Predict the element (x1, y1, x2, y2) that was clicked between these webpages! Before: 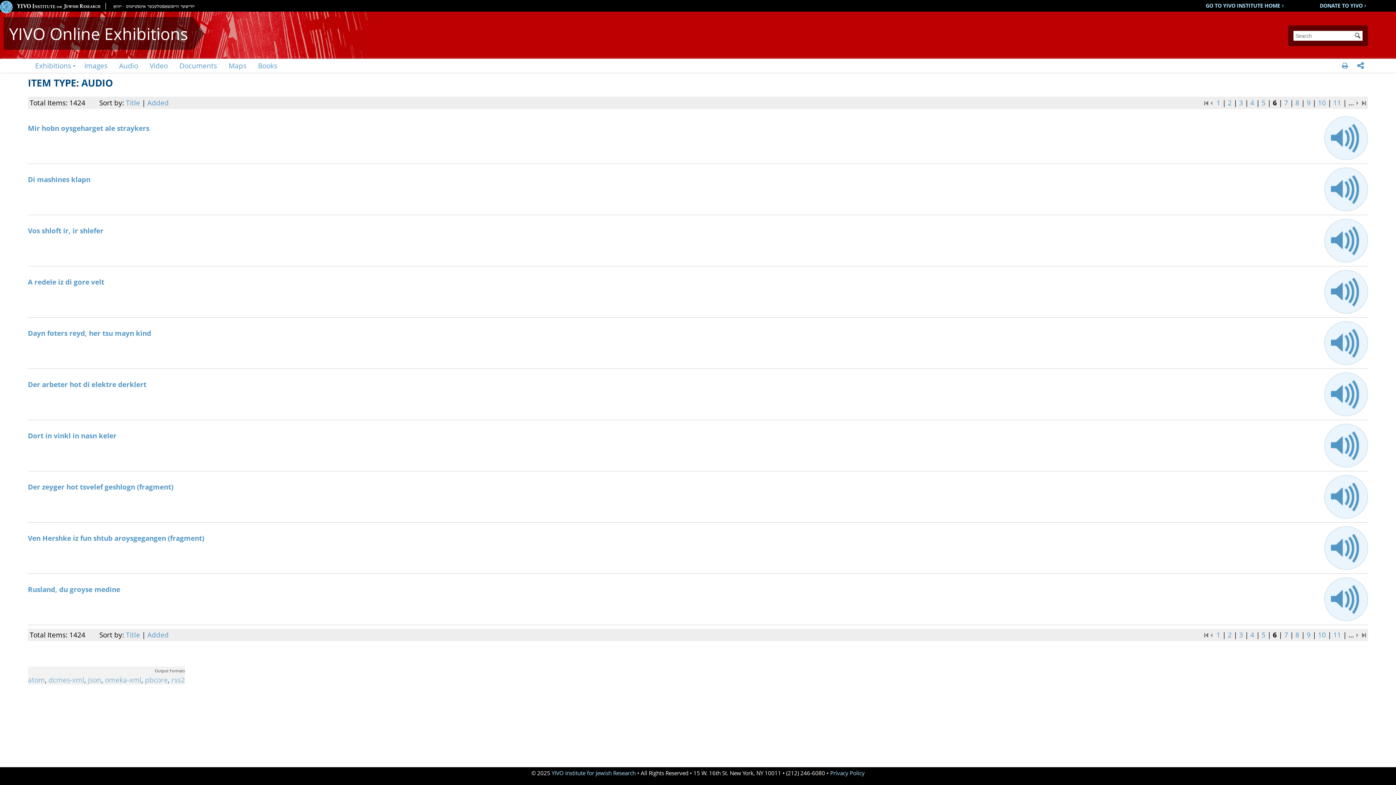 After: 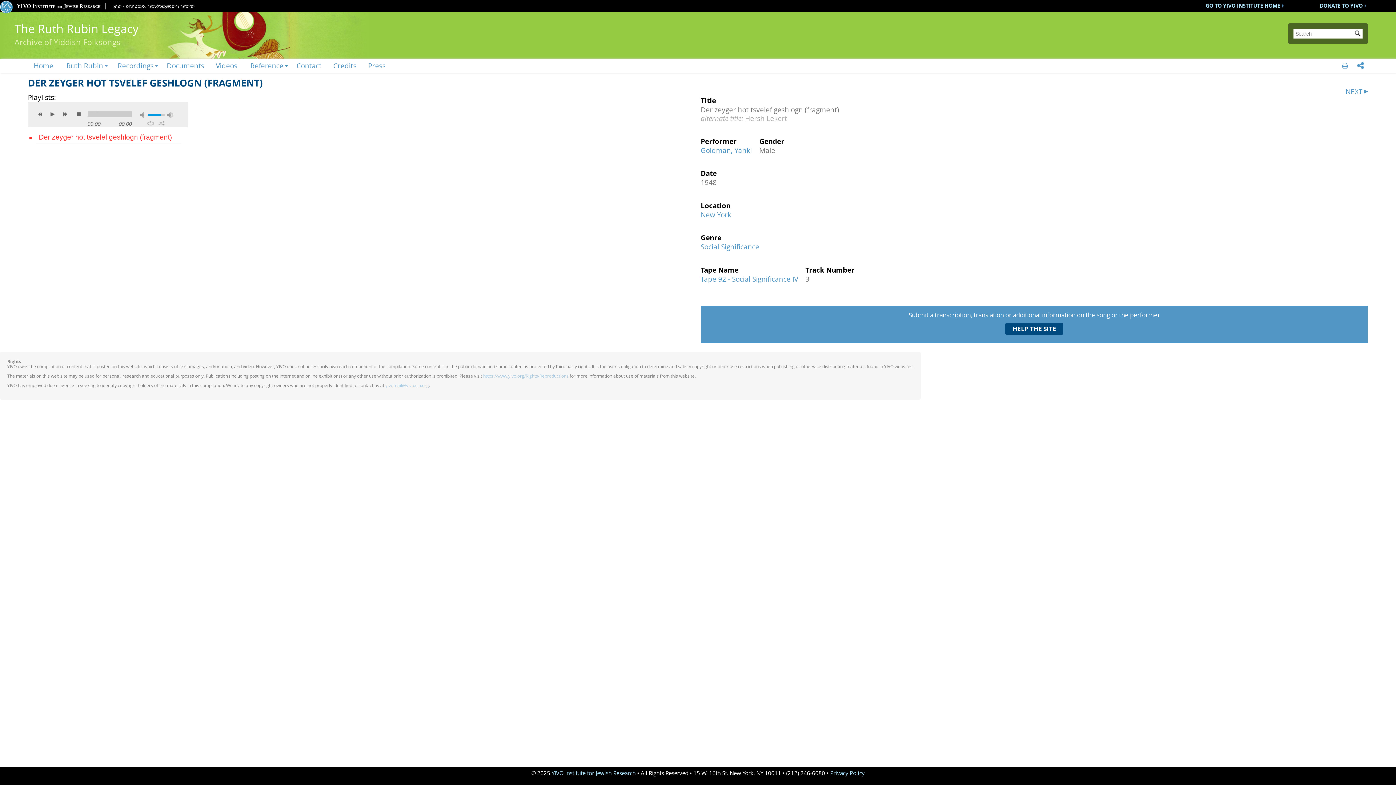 Action: bbox: (1324, 475, 1368, 518)